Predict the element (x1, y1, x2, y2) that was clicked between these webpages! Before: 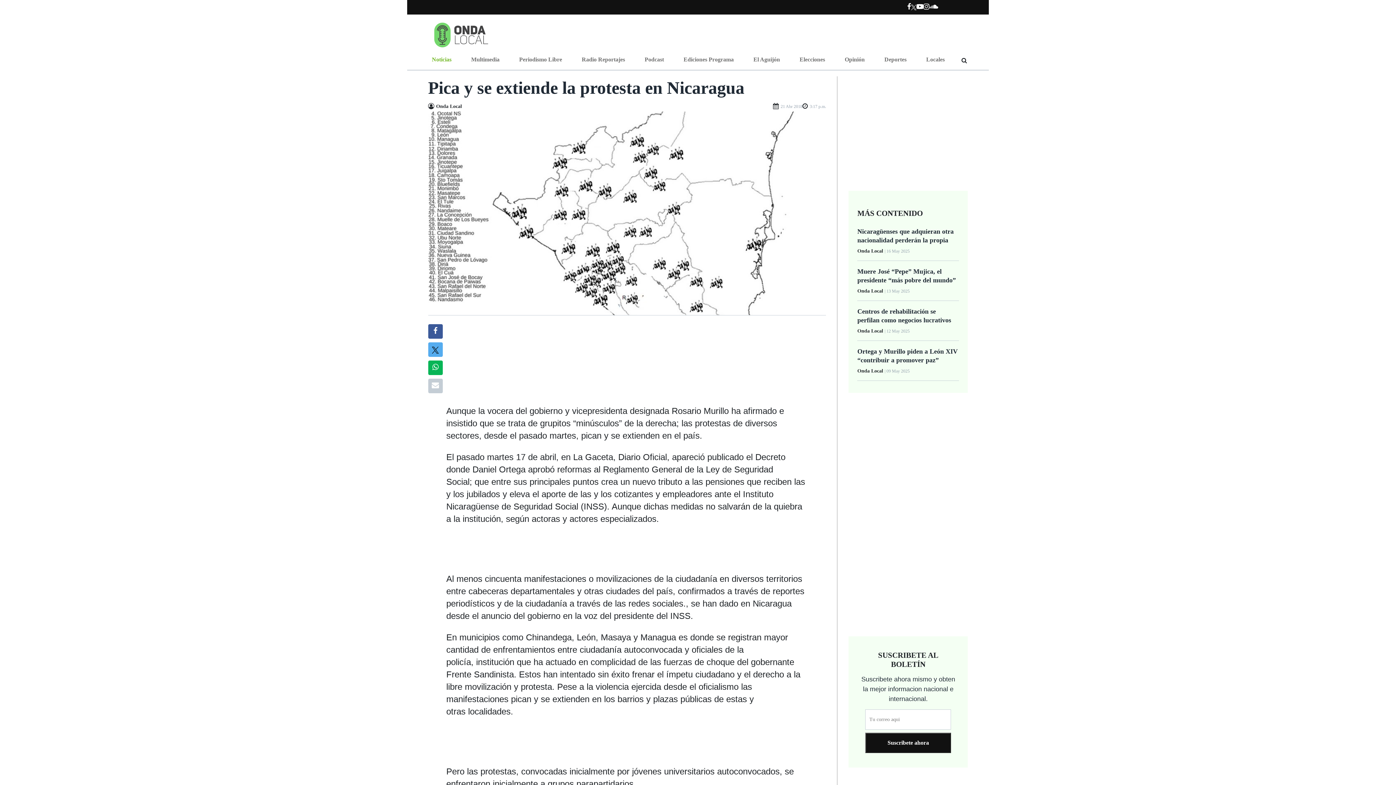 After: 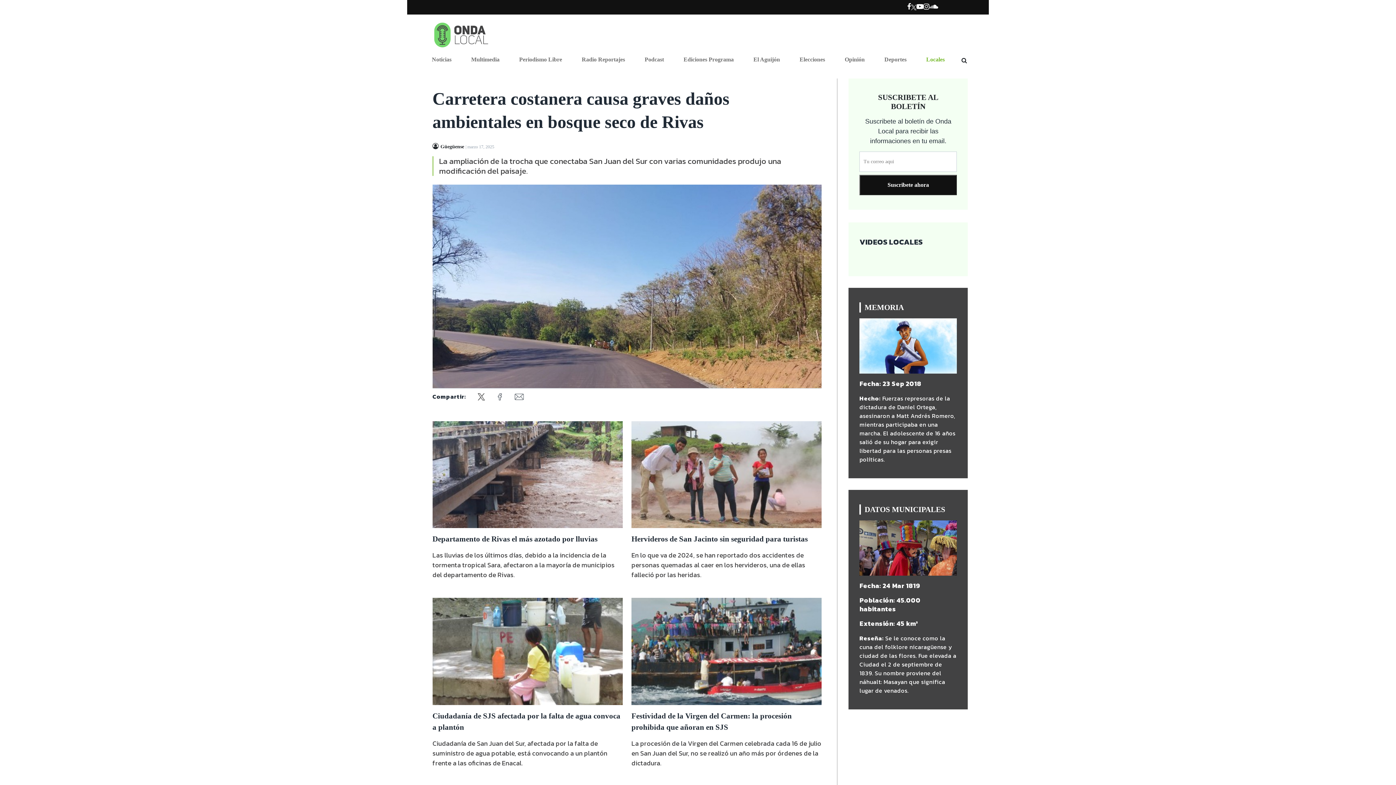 Action: label: Ir a Locales bbox: (923, 52, 947, 66)